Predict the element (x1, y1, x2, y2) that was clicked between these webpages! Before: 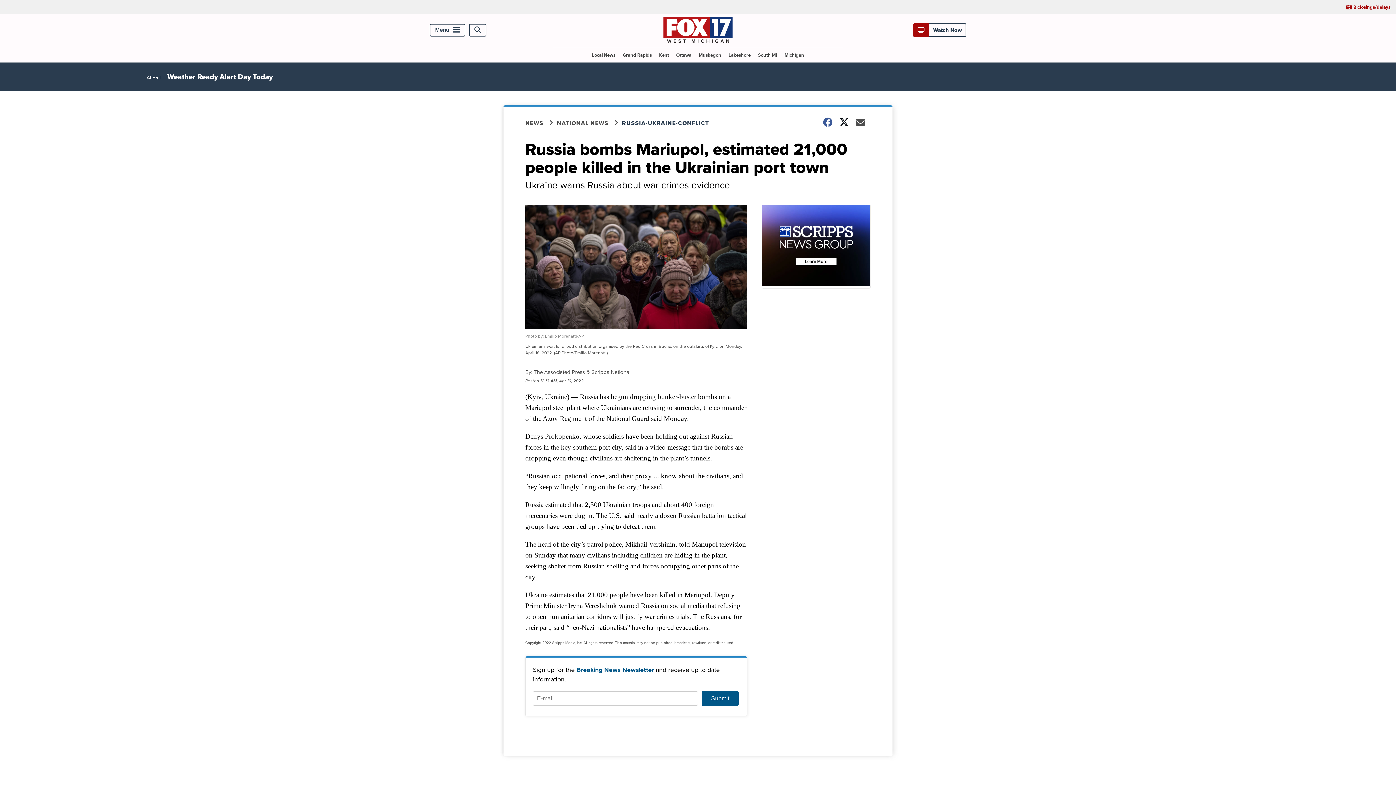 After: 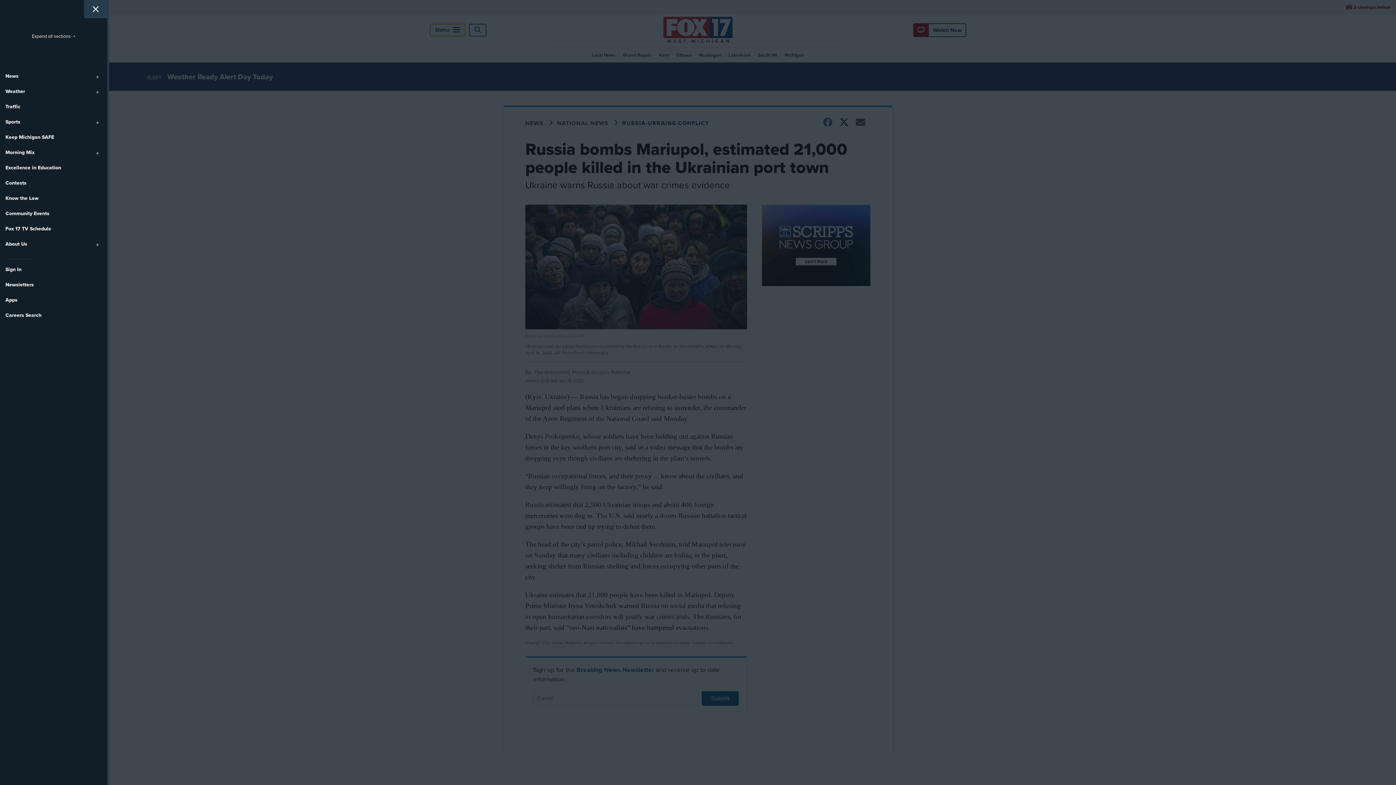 Action: label: Menu bbox: (429, 23, 465, 36)